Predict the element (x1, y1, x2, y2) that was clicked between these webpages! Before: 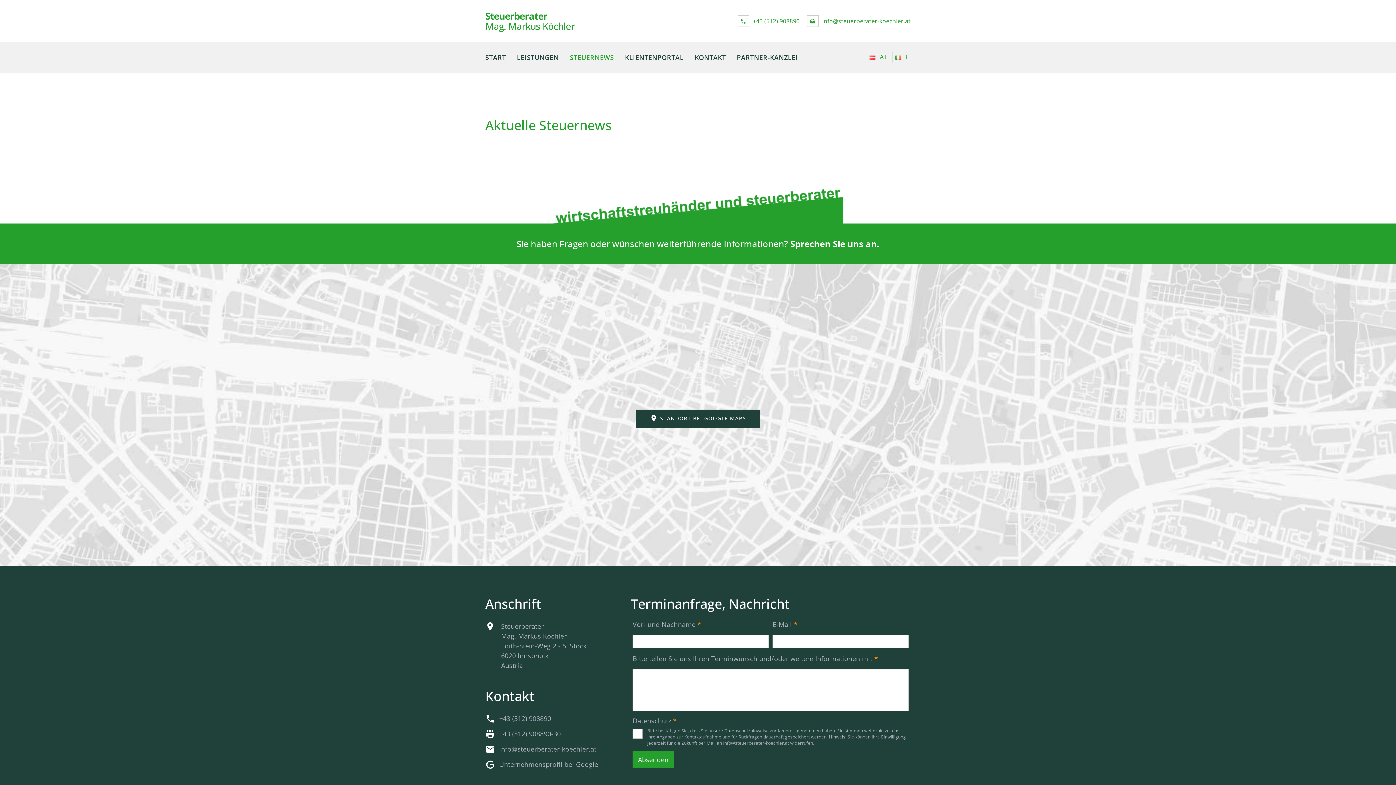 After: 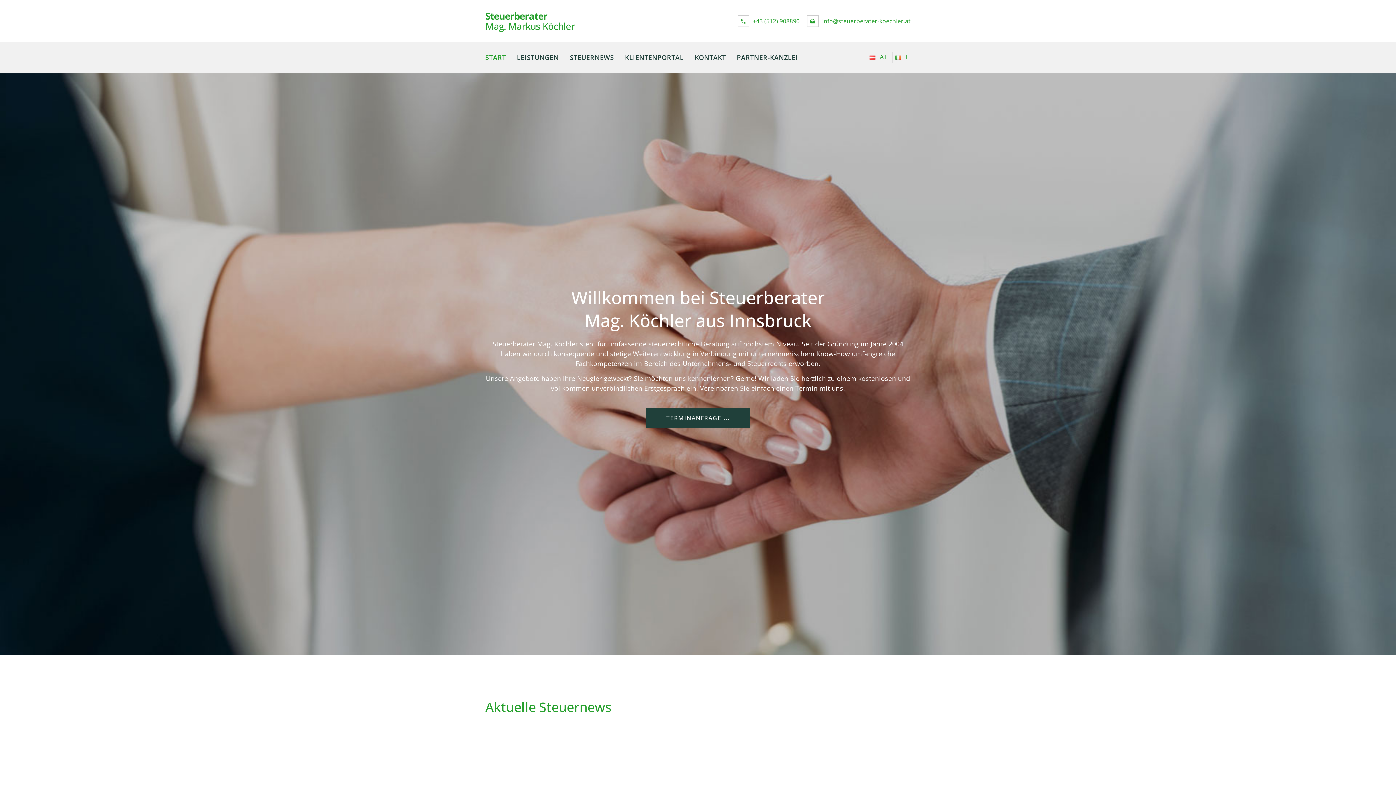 Action: label: Steuerberater
Mag. Markus Köchler bbox: (485, 10, 574, 31)